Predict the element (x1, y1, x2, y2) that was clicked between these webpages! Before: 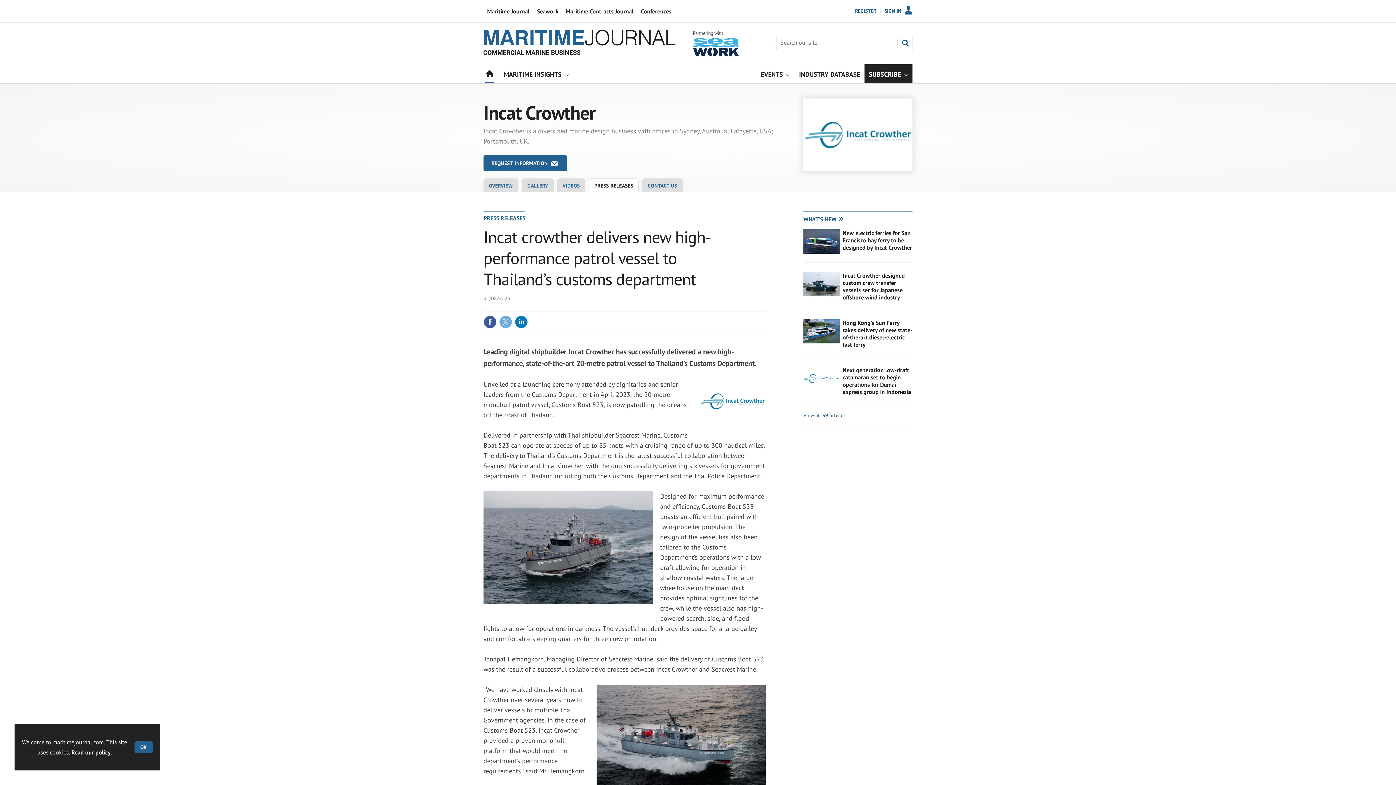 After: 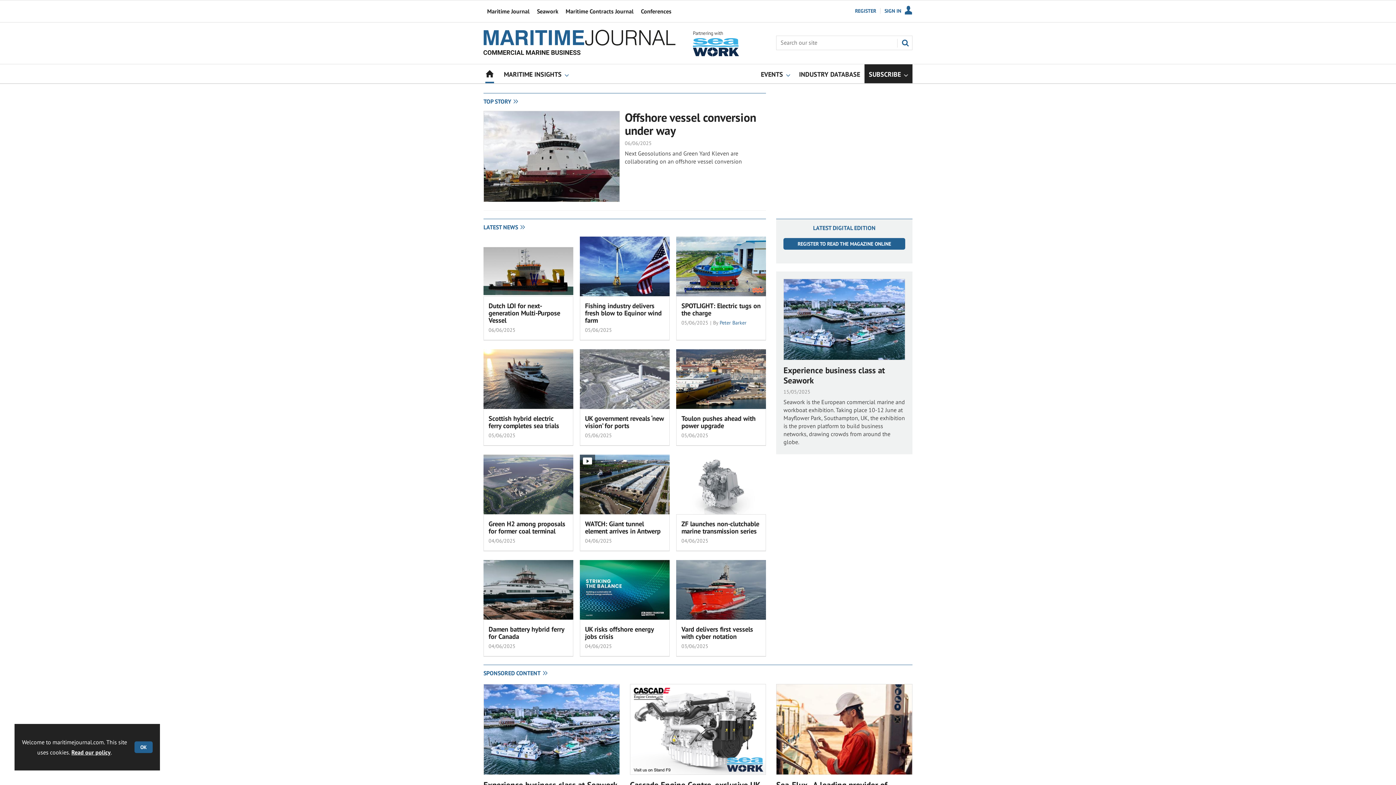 Action: label: HOME bbox: (483, 64, 496, 83)